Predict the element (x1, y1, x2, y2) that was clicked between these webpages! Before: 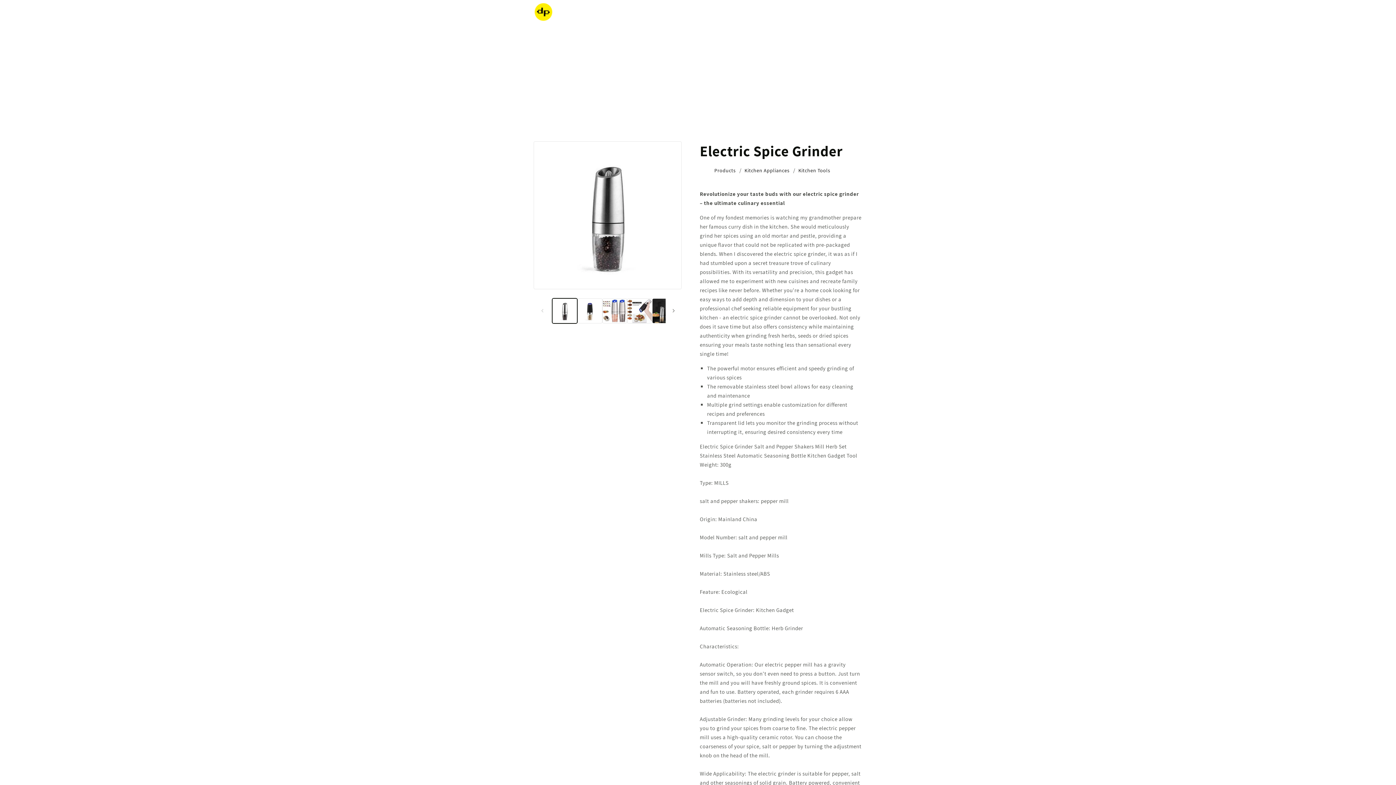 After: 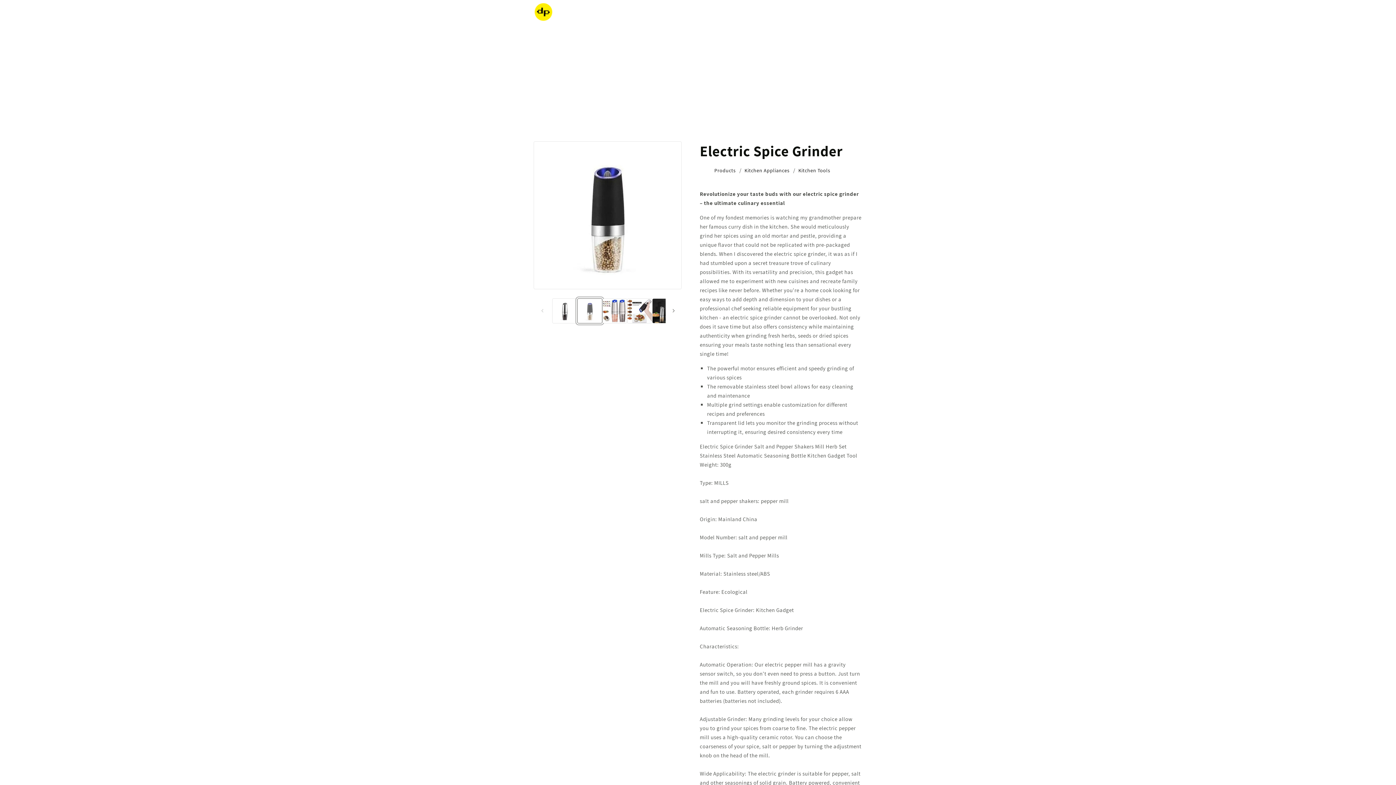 Action: label: Load image 2 in gallery view bbox: (577, 298, 602, 323)